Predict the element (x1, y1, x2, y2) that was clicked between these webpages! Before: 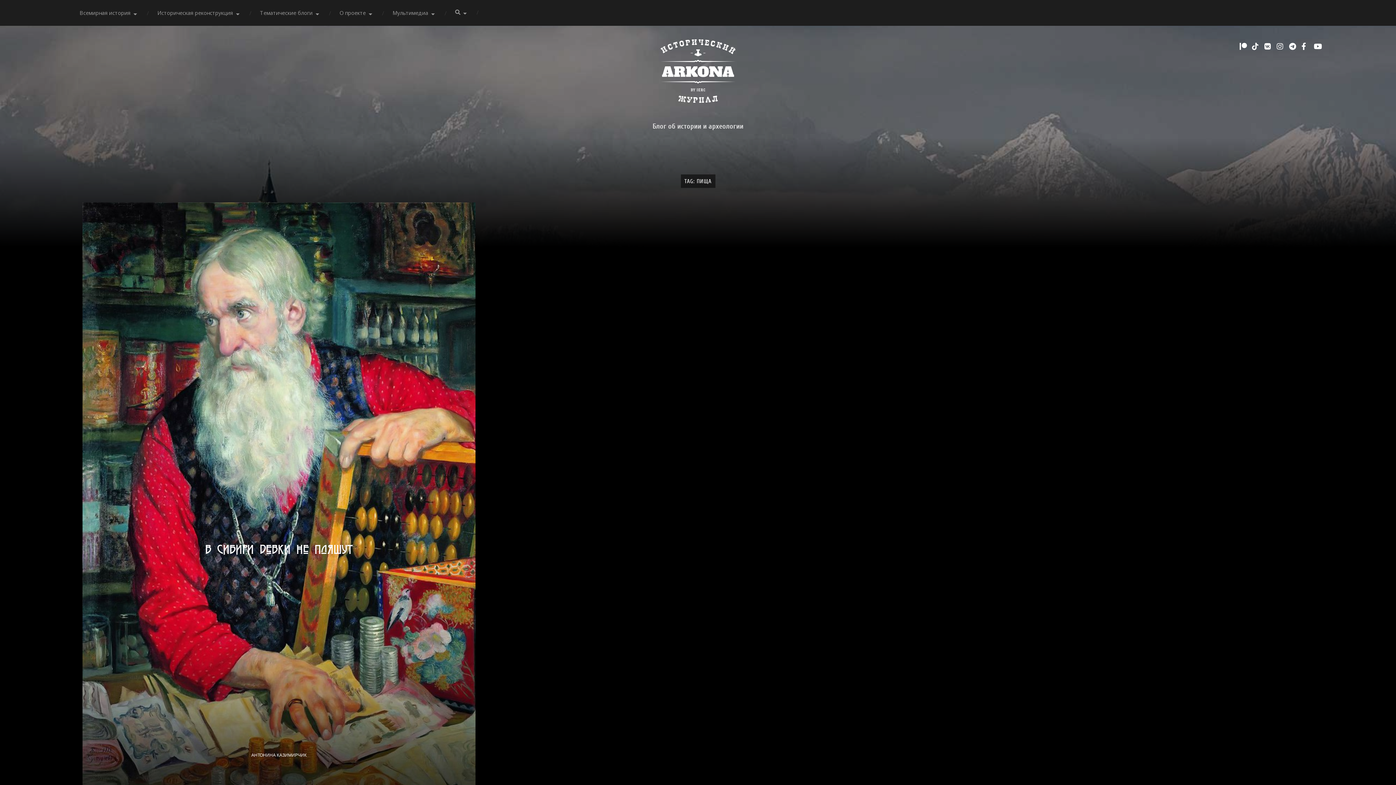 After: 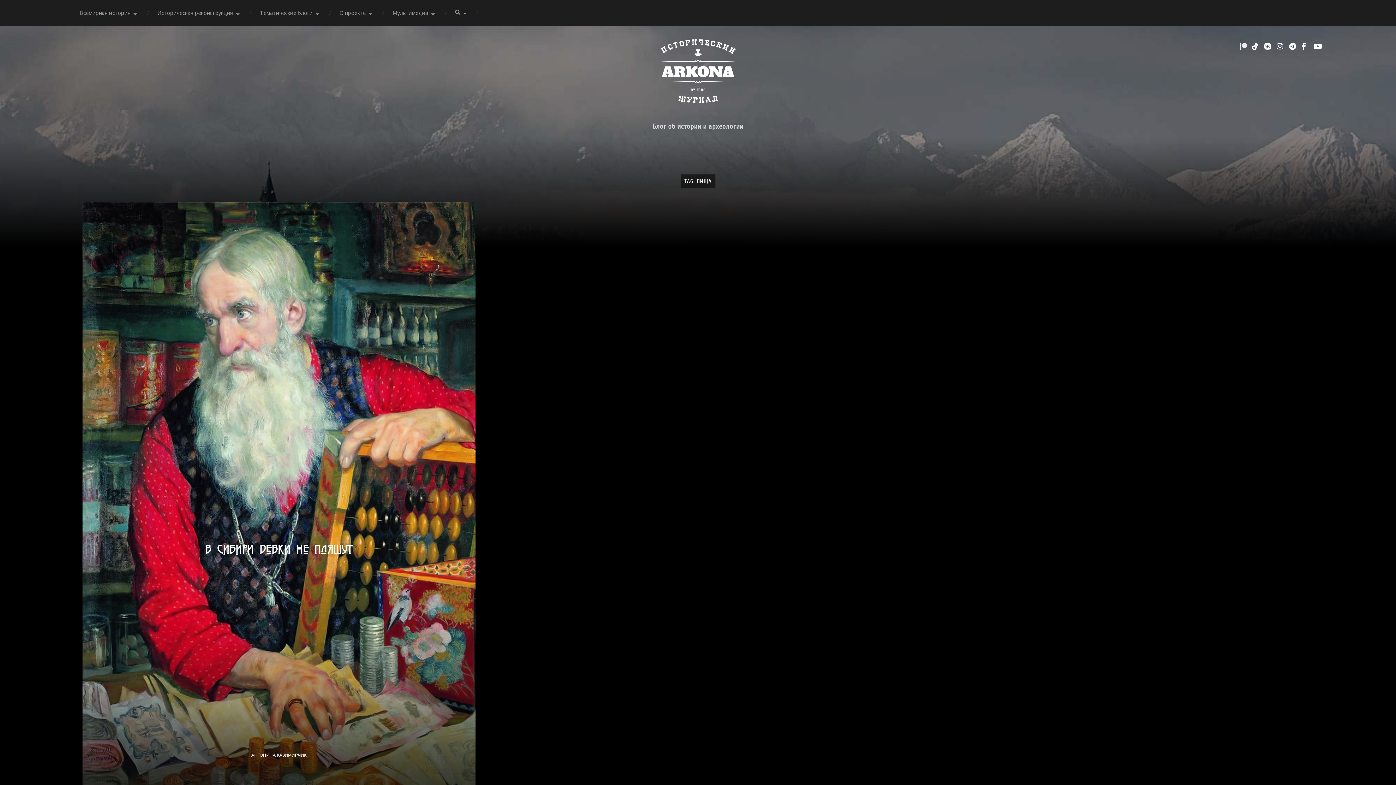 Action: bbox: (1240, 42, 1248, 50)